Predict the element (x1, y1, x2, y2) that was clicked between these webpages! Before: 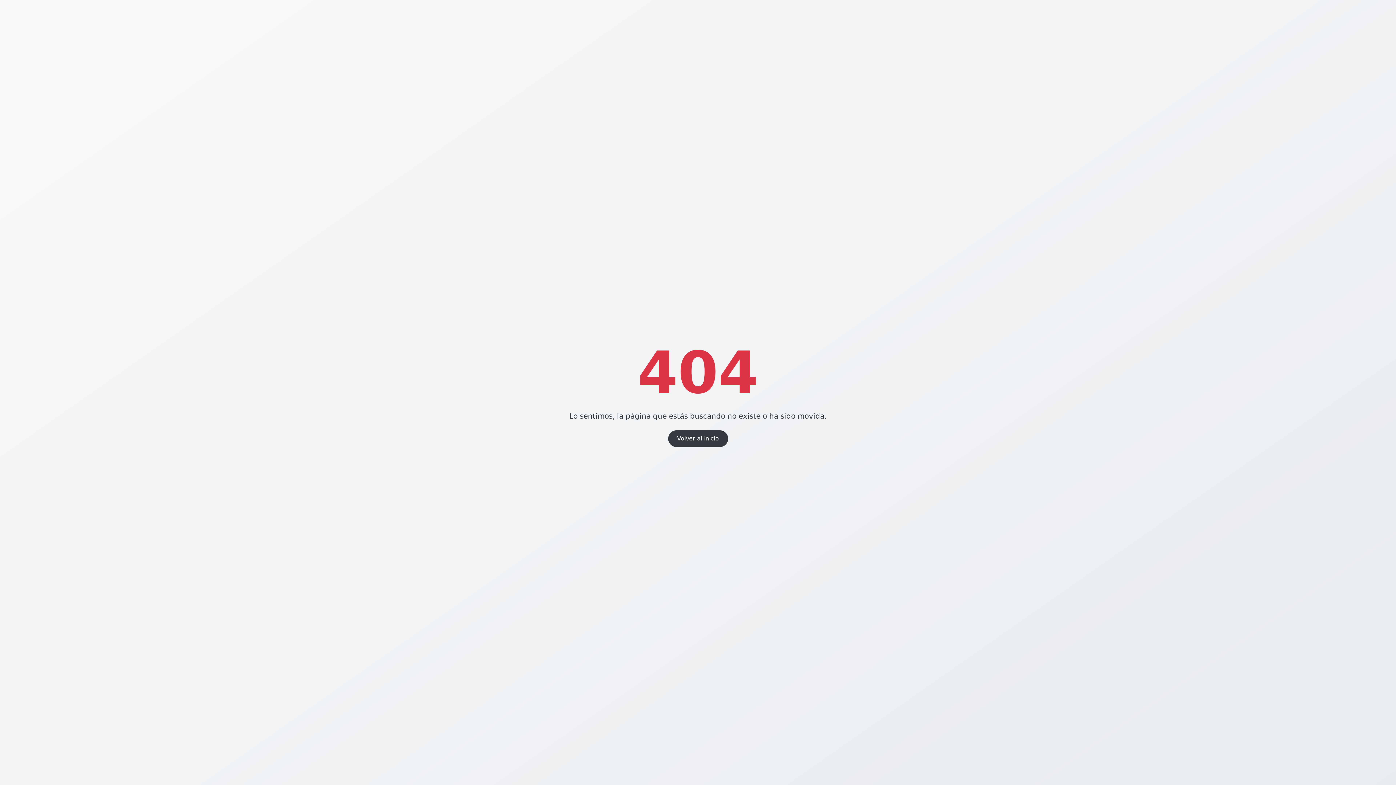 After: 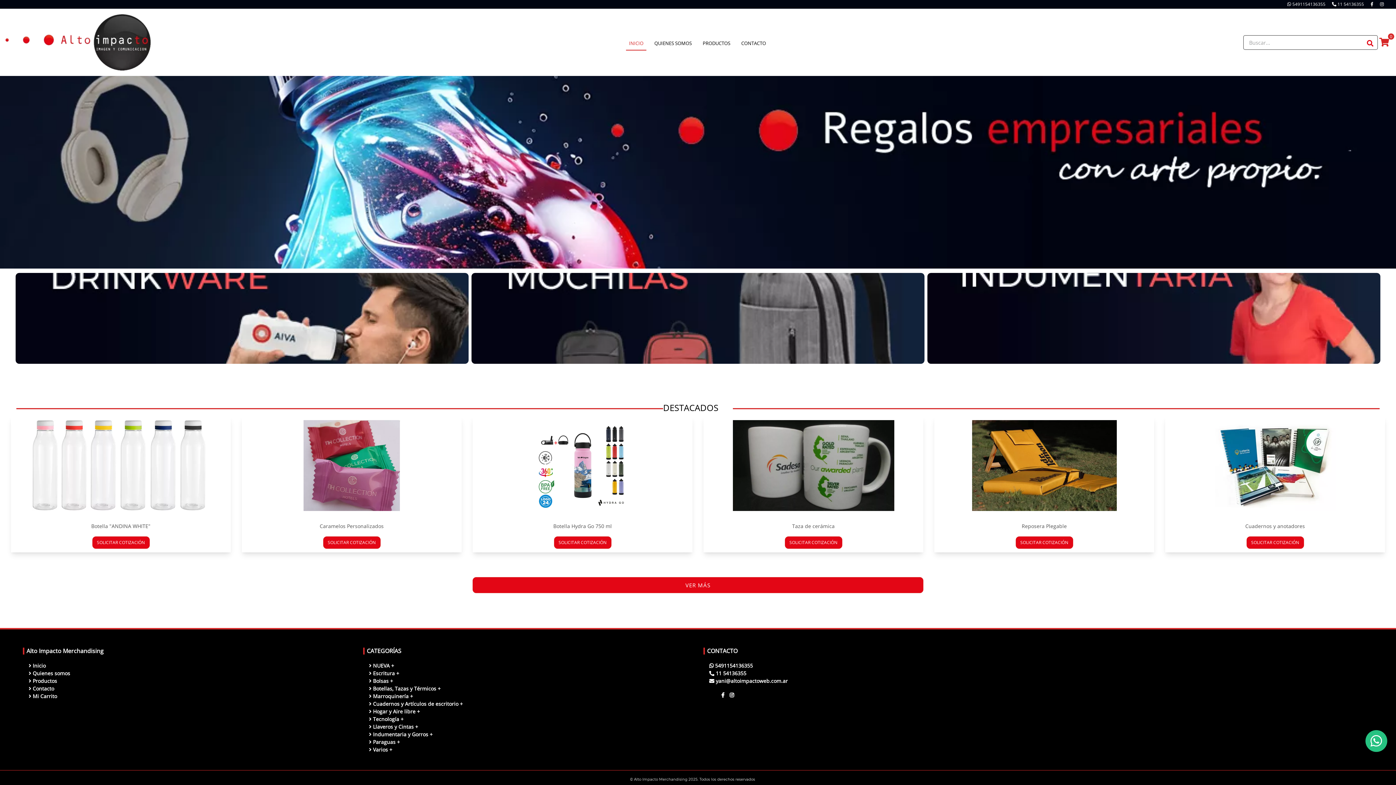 Action: label: Volver al inicio bbox: (668, 430, 728, 447)